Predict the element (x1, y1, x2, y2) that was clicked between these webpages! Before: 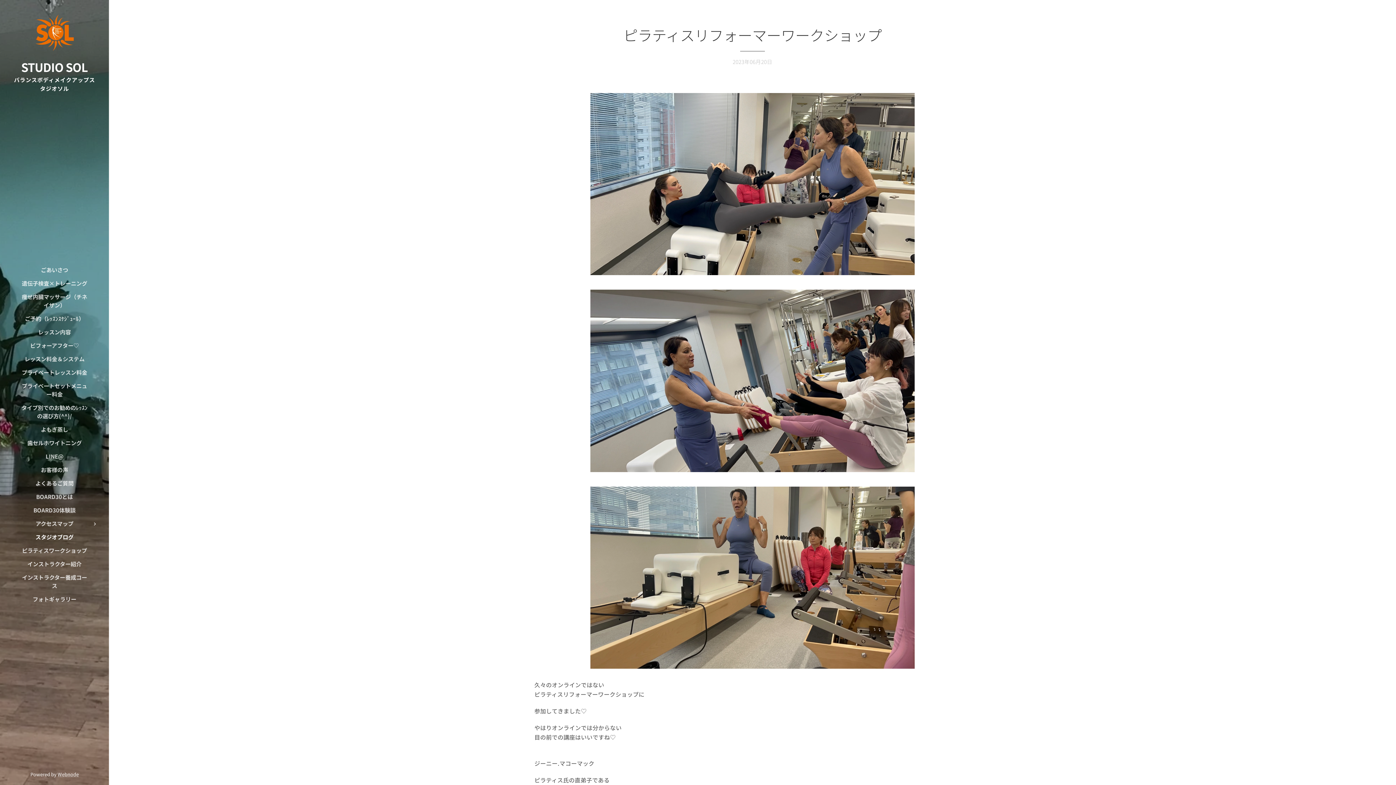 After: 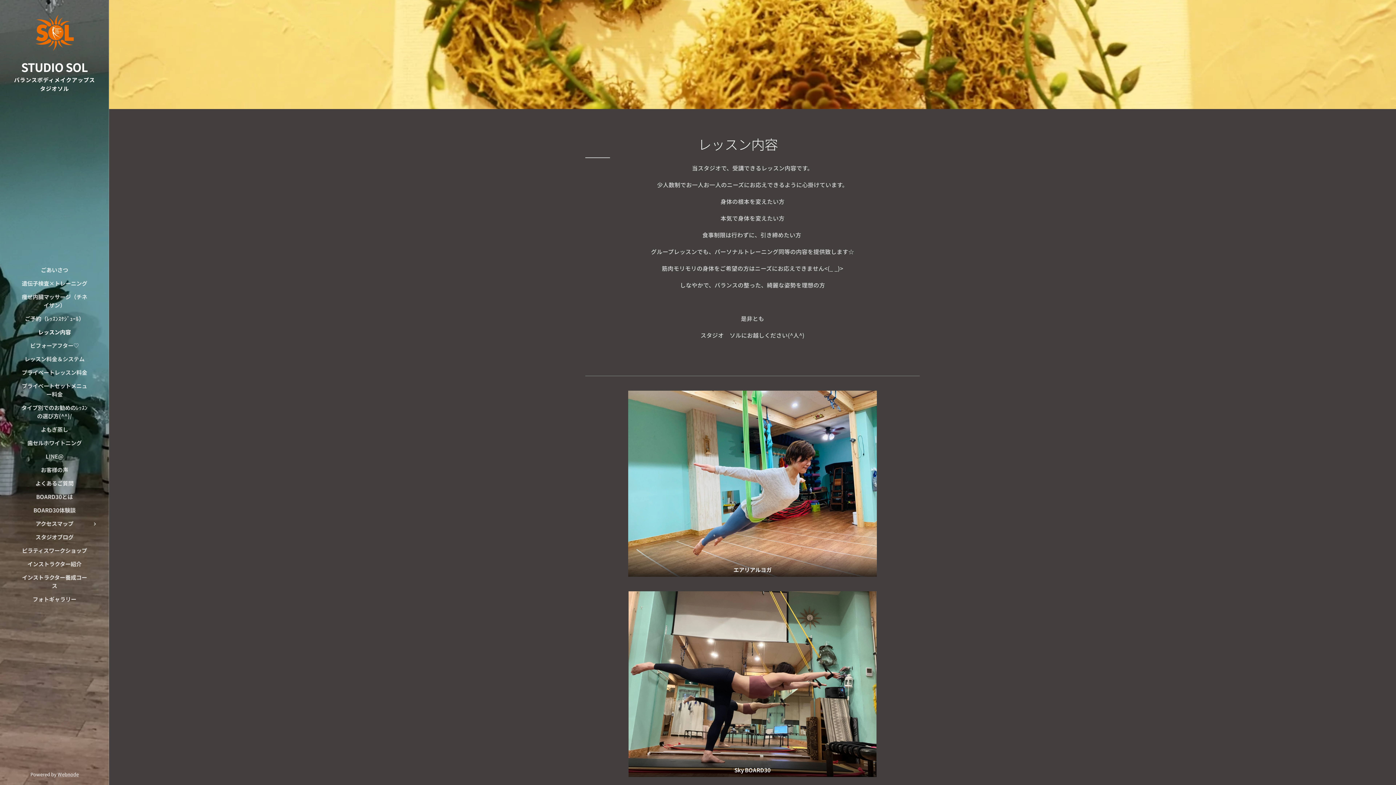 Action: label: レッスン内容 bbox: (2, 328, 106, 336)